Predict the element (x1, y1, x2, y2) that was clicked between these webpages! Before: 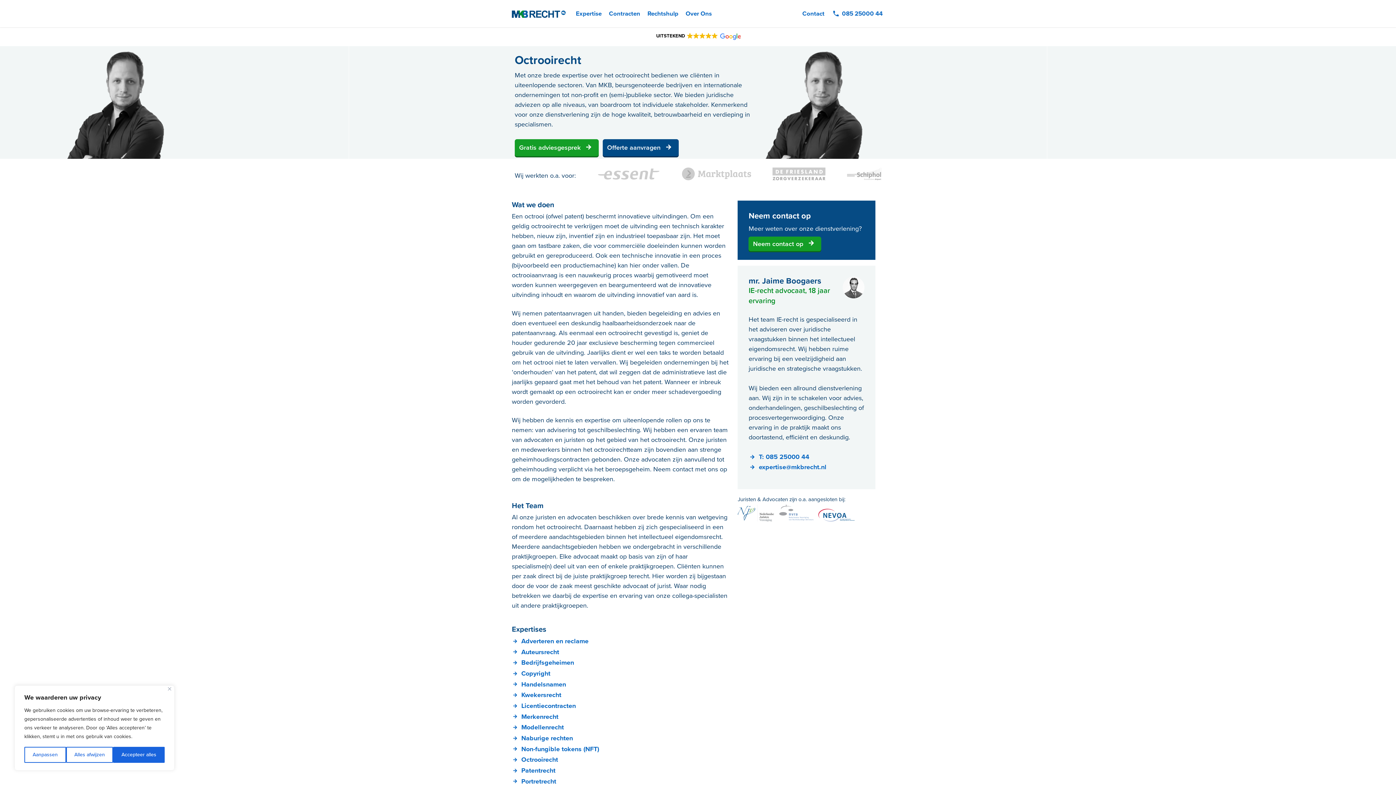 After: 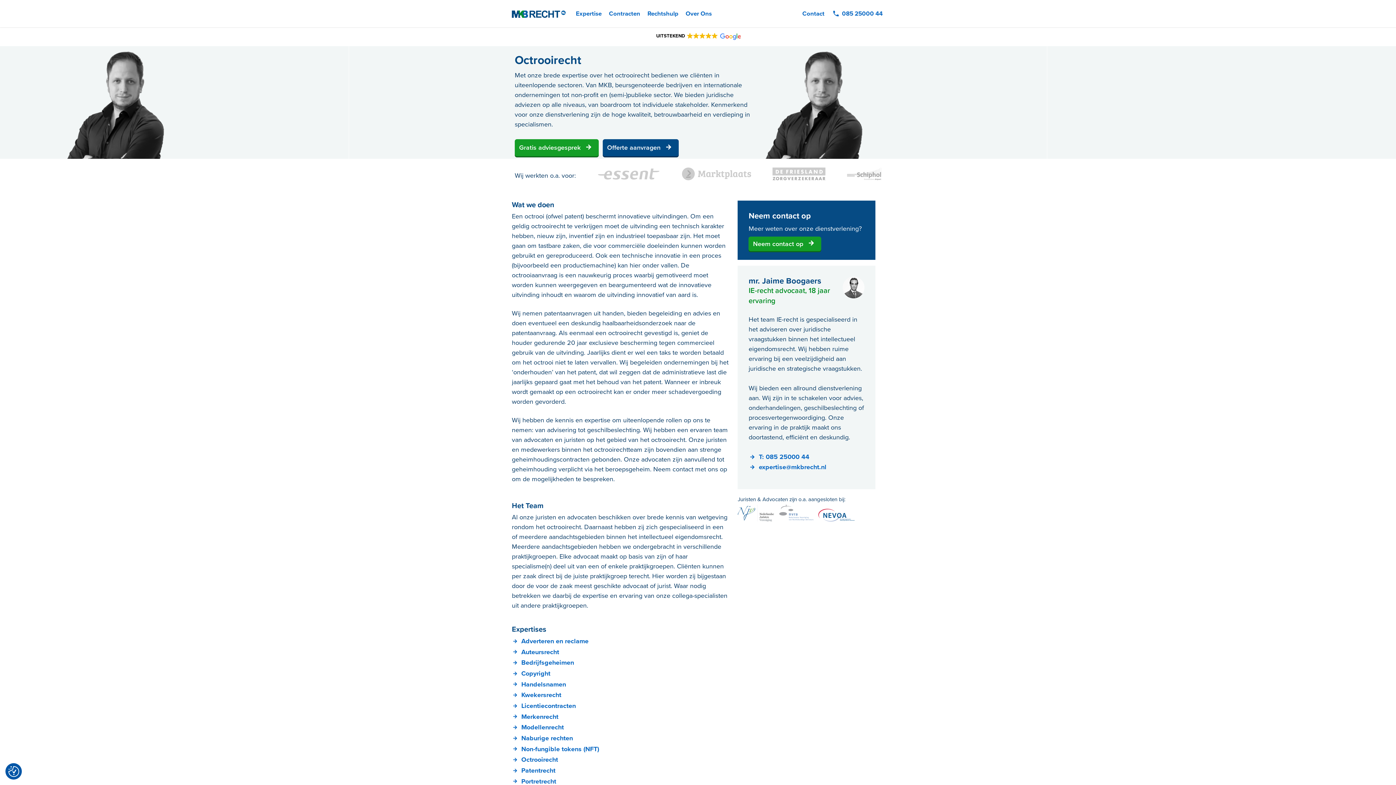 Action: label: Dichtbij bbox: (168, 687, 171, 690)